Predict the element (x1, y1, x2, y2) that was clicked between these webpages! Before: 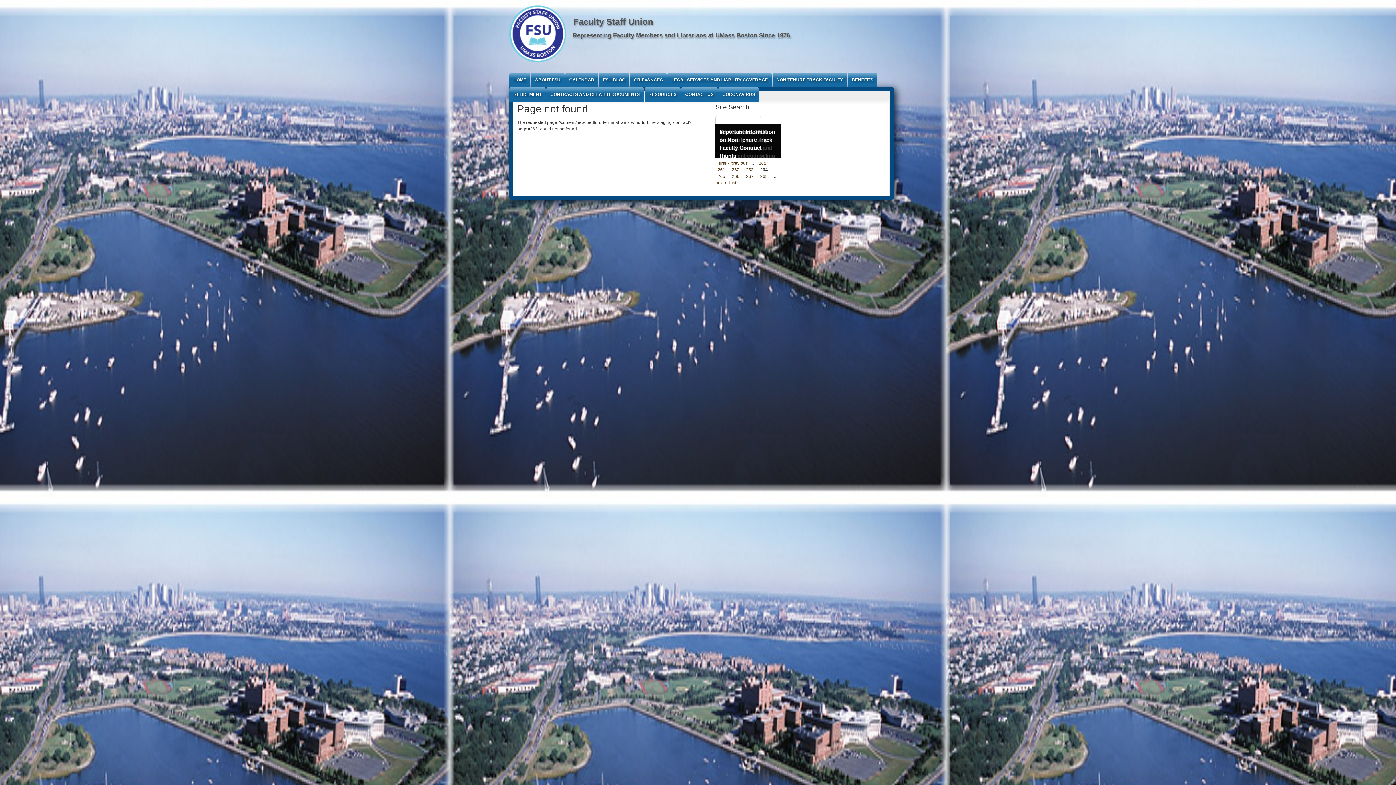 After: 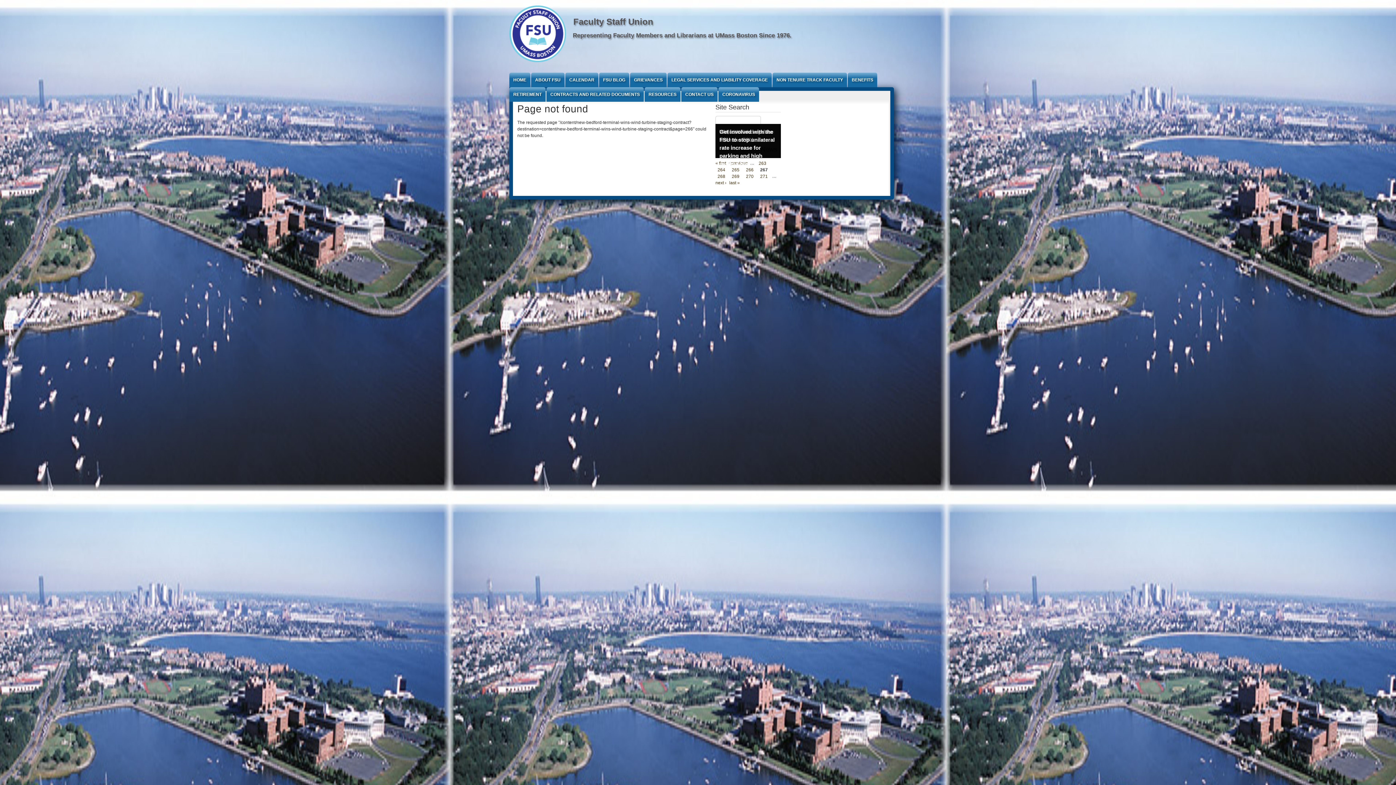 Action: bbox: (744, 172, 756, 179) label: 267